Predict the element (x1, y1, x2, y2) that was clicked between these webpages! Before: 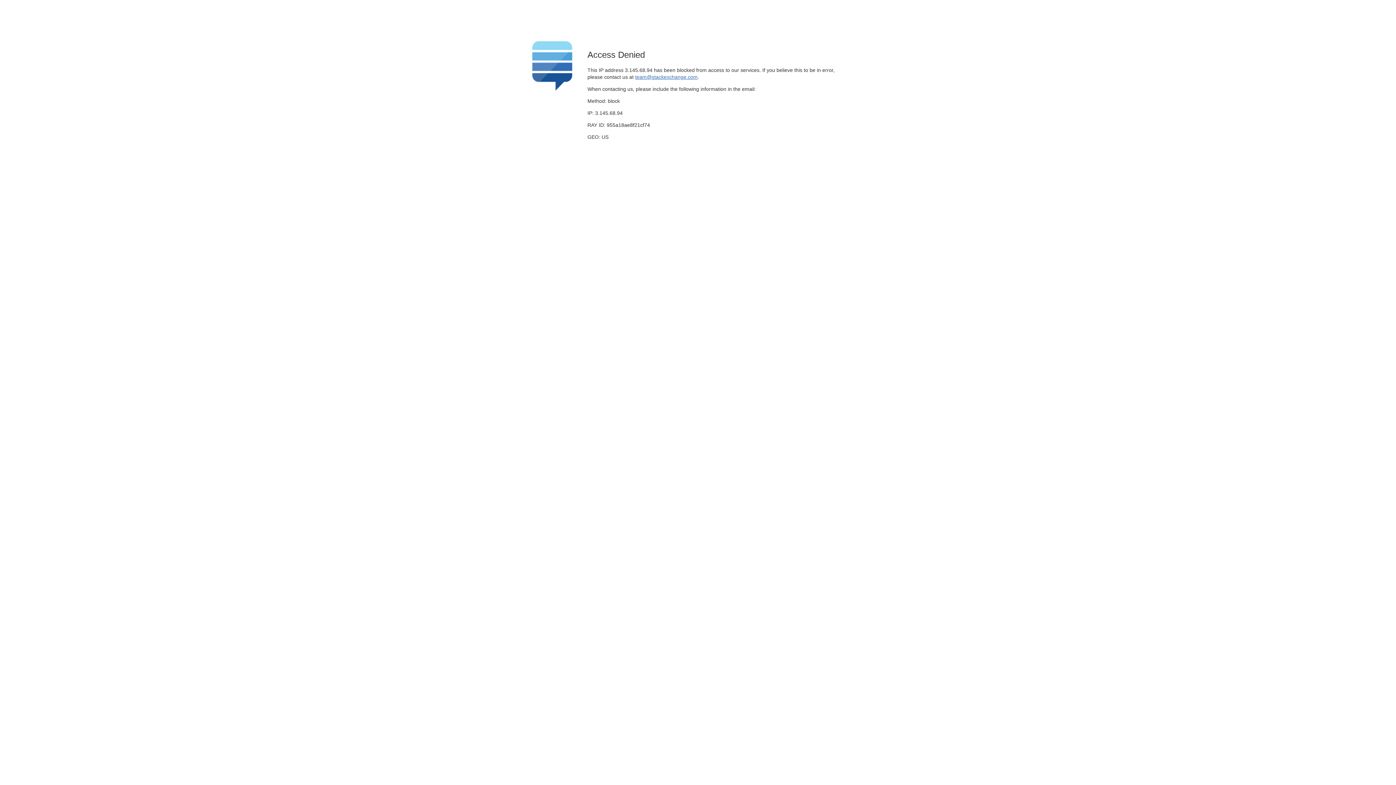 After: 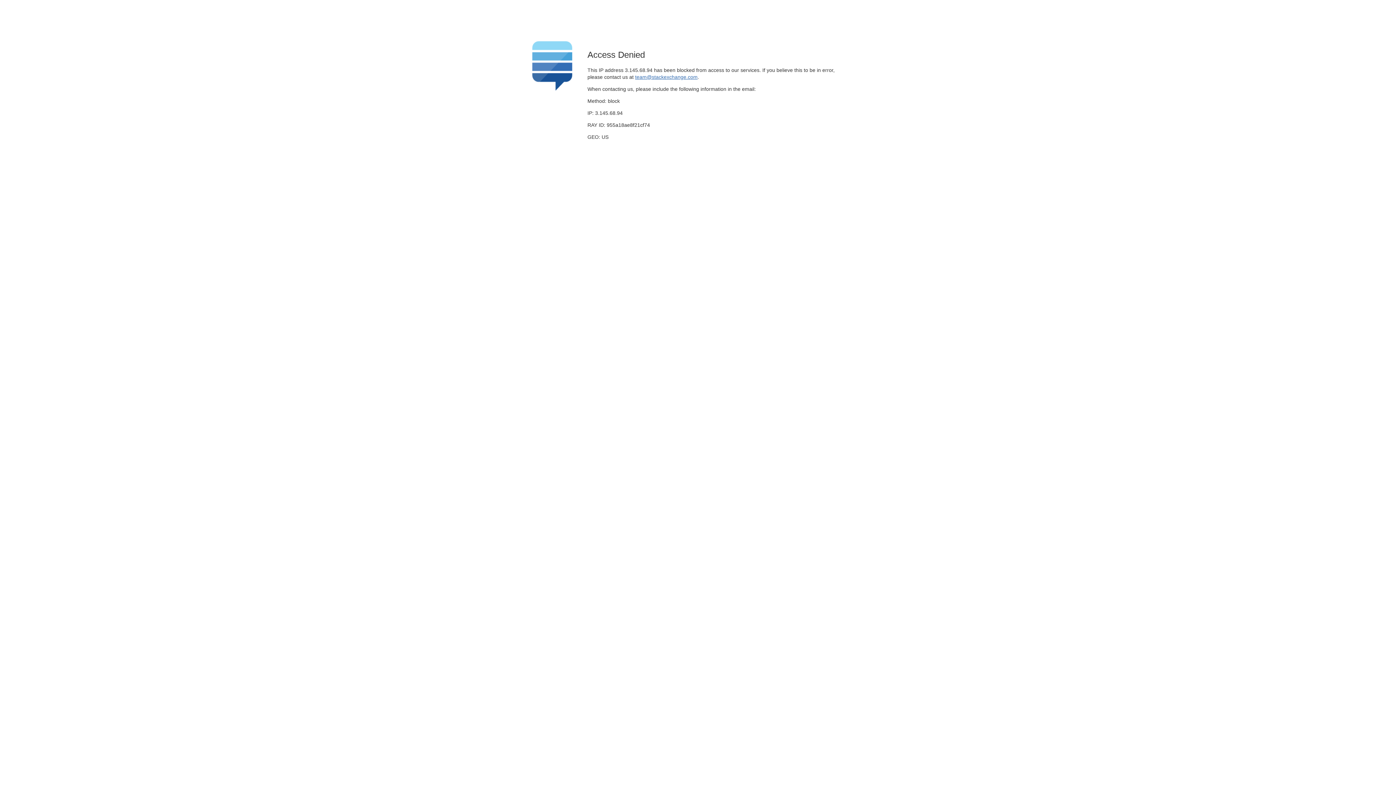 Action: label: team@stackexchange.com bbox: (635, 74, 697, 79)